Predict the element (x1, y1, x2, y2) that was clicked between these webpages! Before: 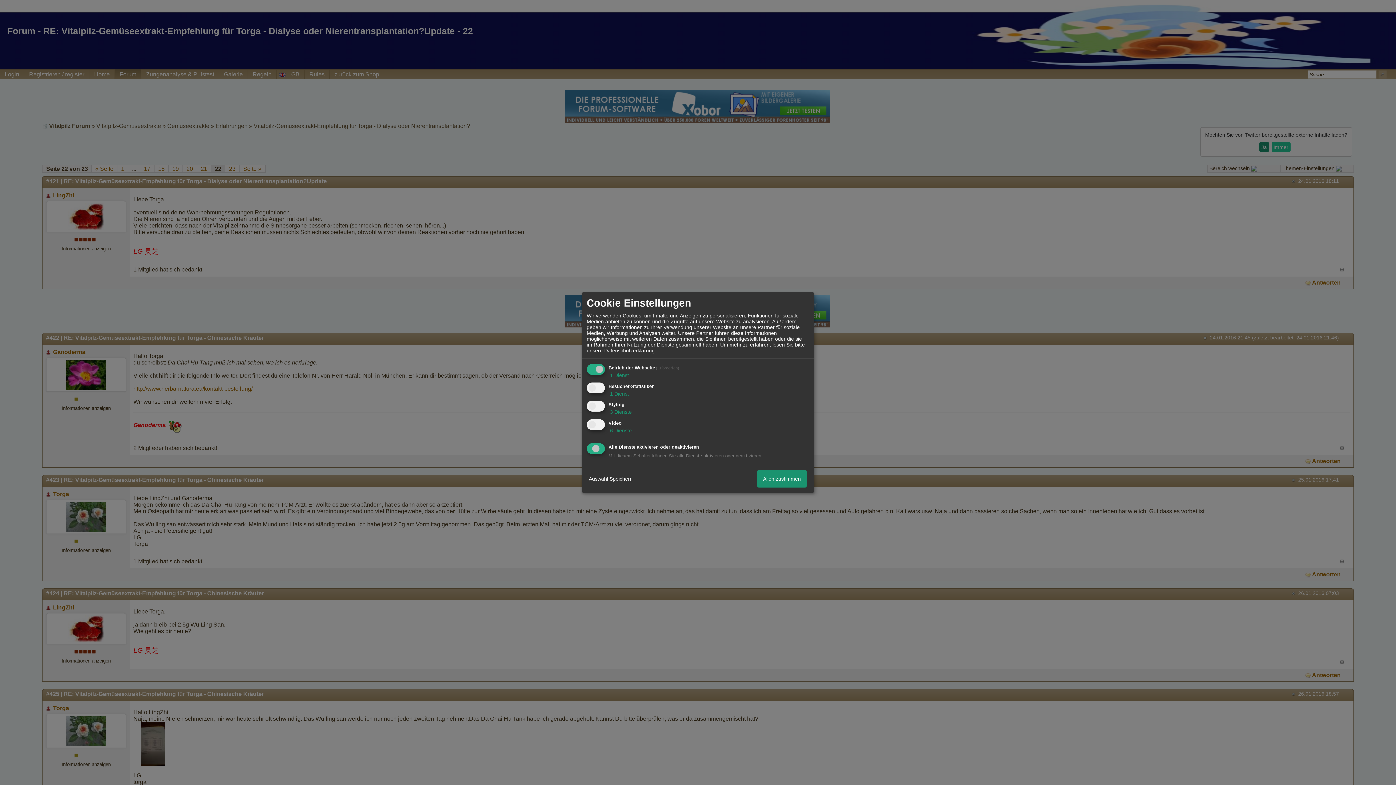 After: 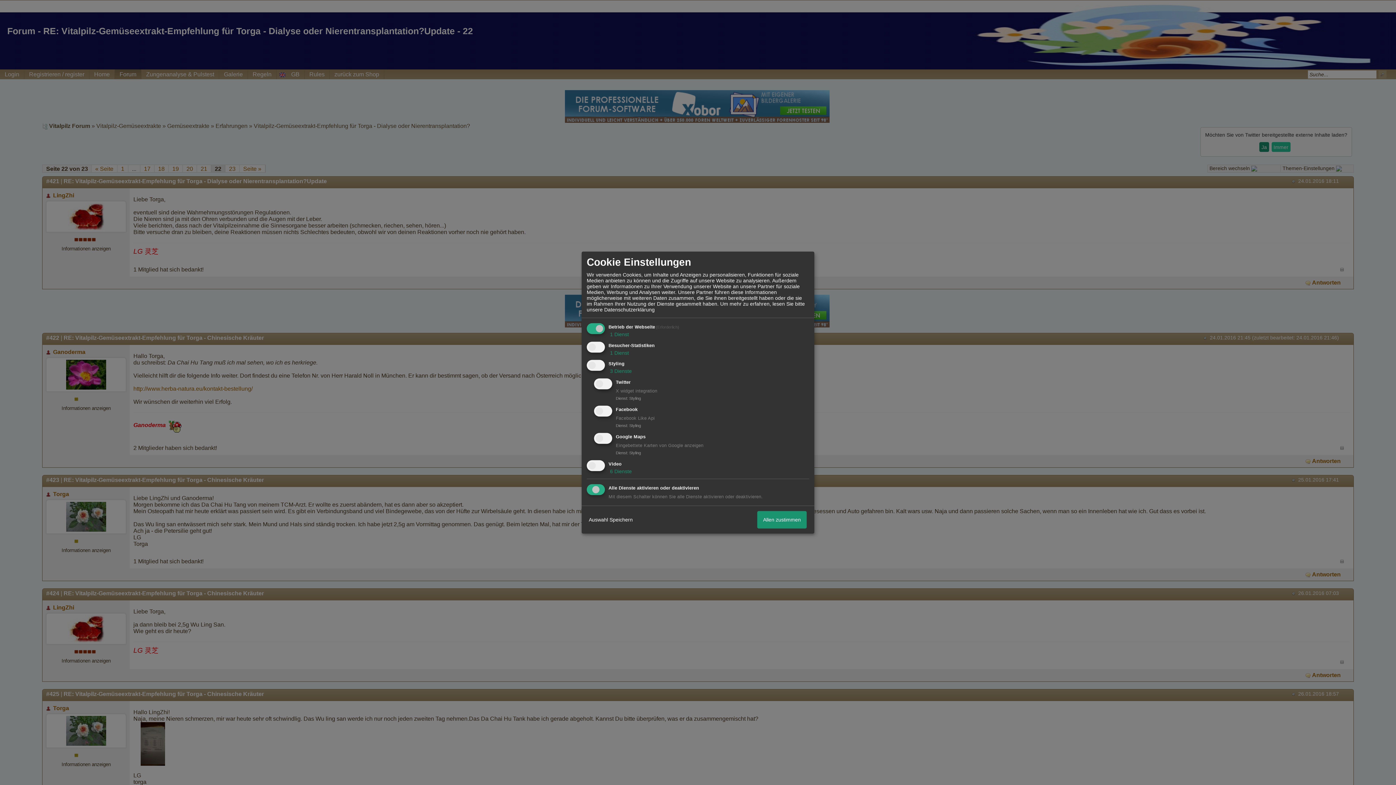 Action: label:  3 Dienste bbox: (608, 409, 632, 415)